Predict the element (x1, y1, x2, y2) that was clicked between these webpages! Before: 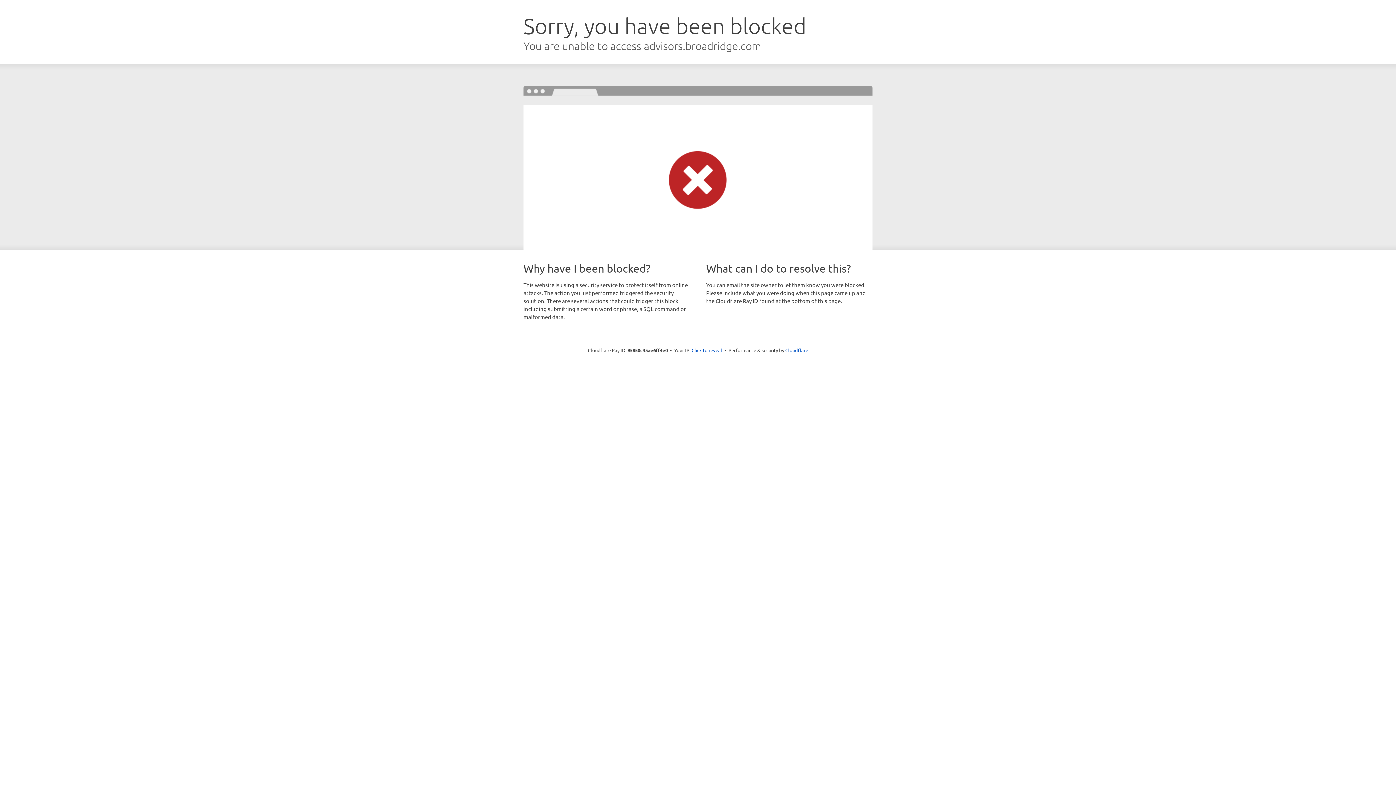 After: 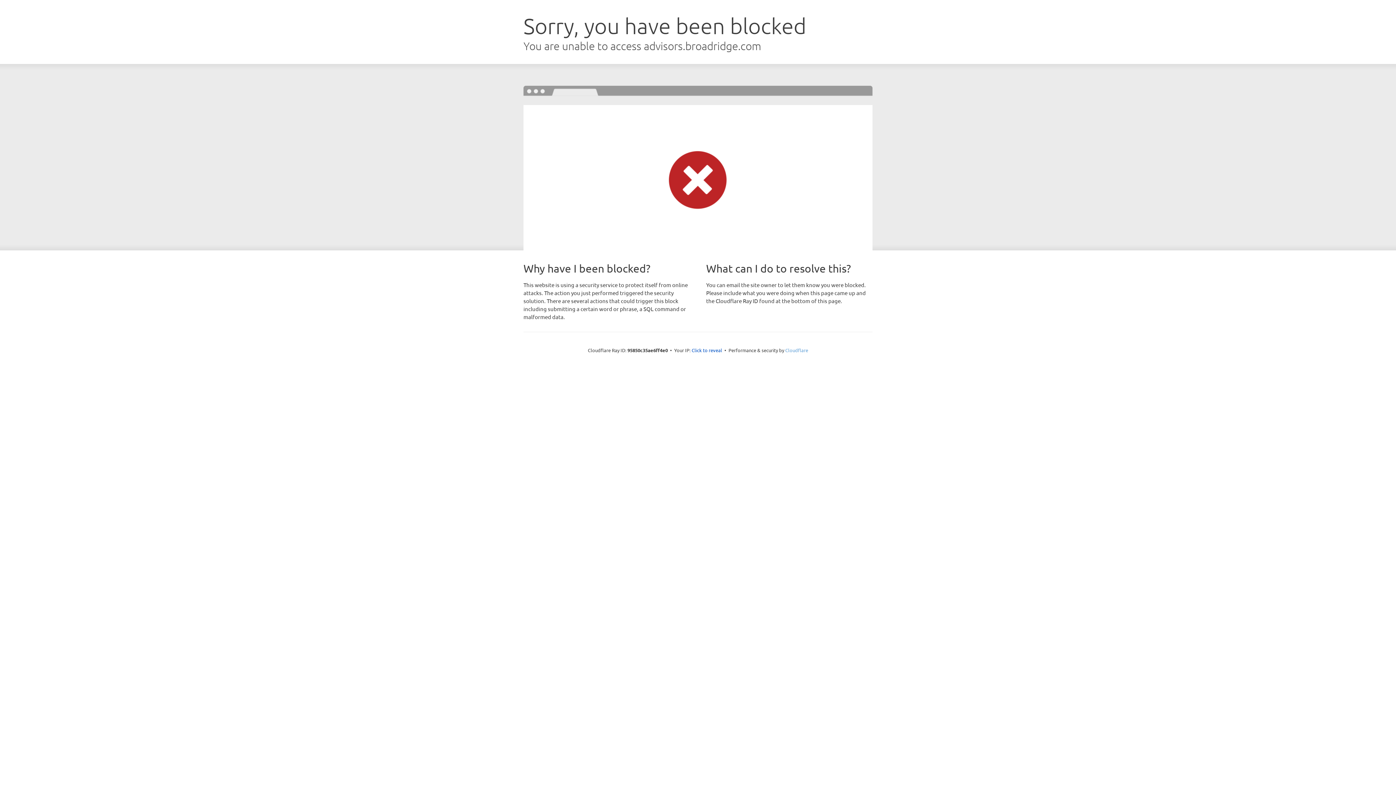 Action: bbox: (785, 347, 808, 353) label: Cloudflare